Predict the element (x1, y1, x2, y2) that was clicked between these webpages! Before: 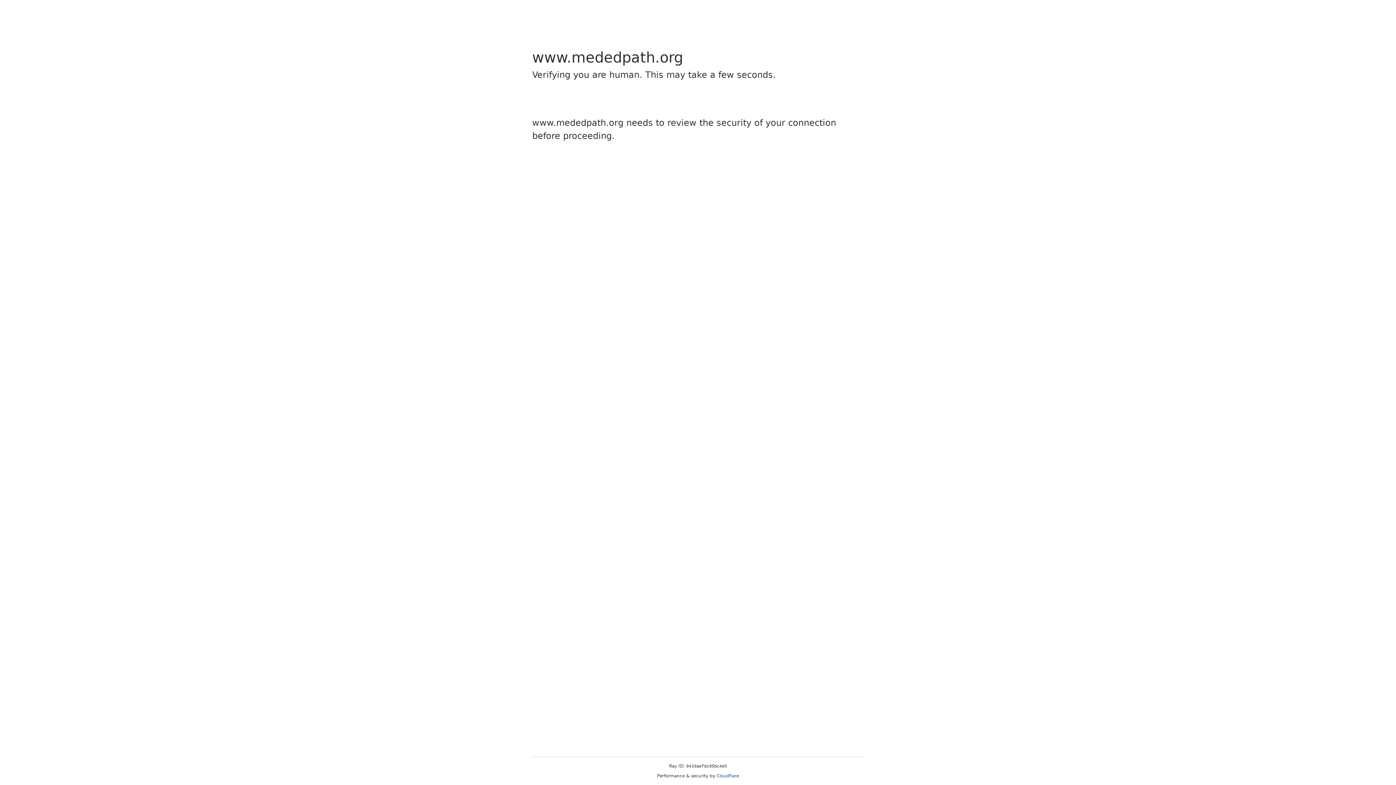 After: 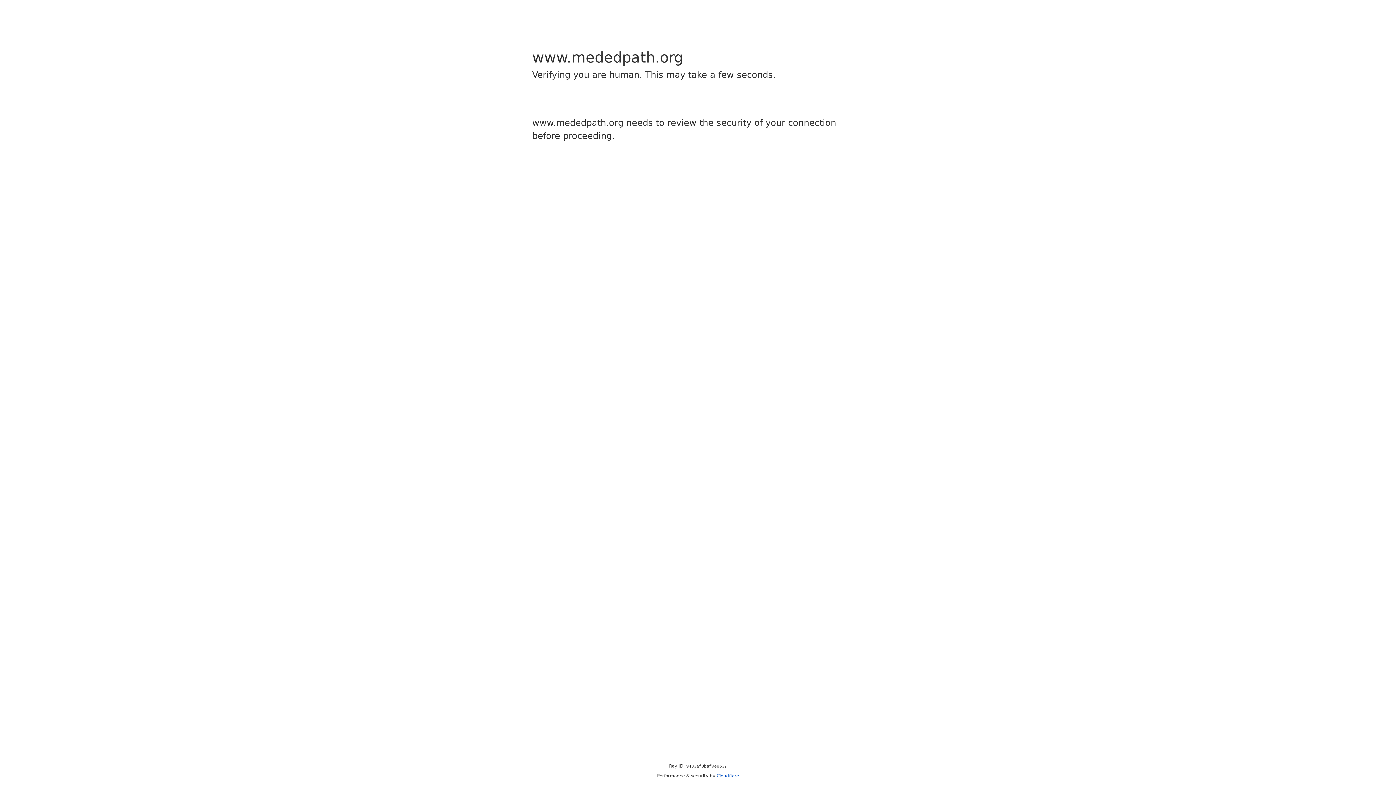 Action: label: Cloudflare bbox: (716, 773, 739, 778)